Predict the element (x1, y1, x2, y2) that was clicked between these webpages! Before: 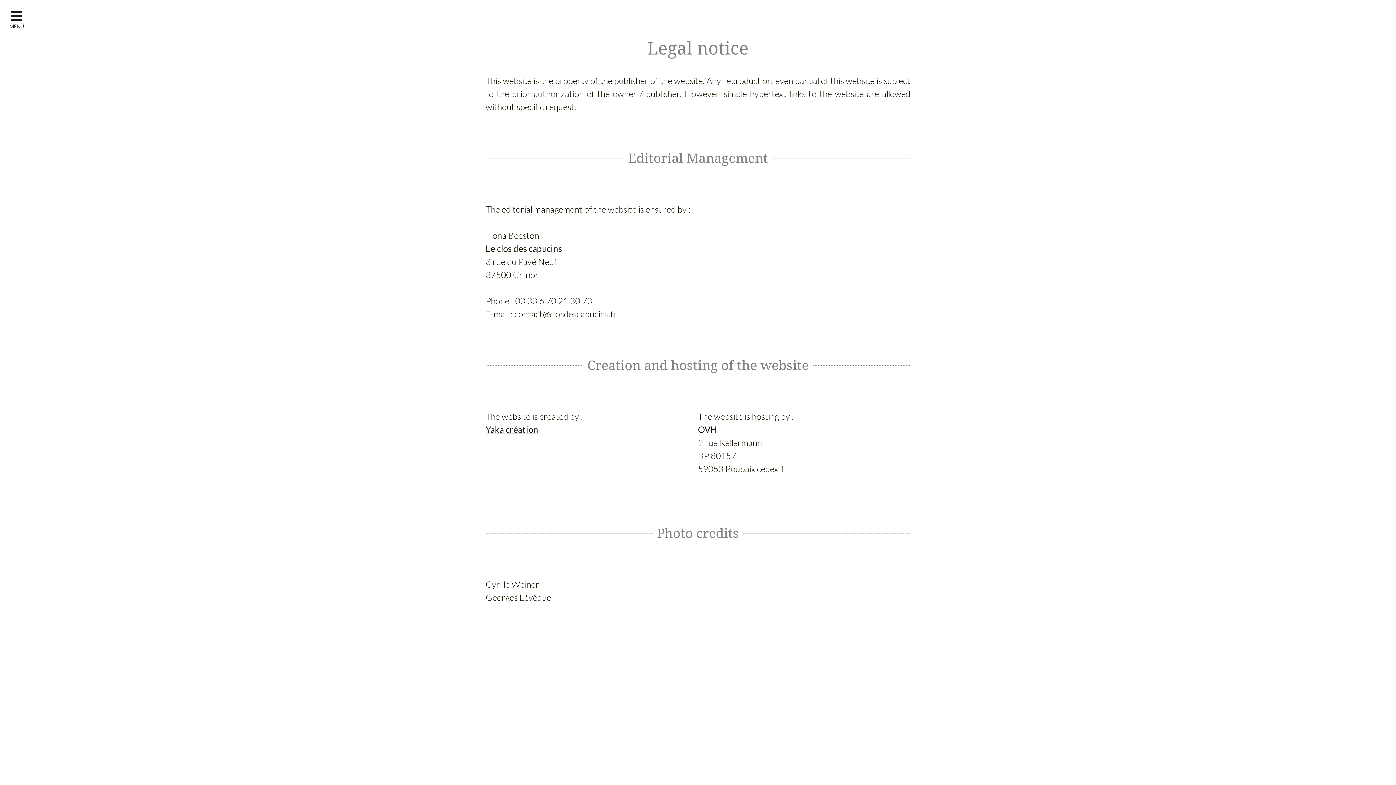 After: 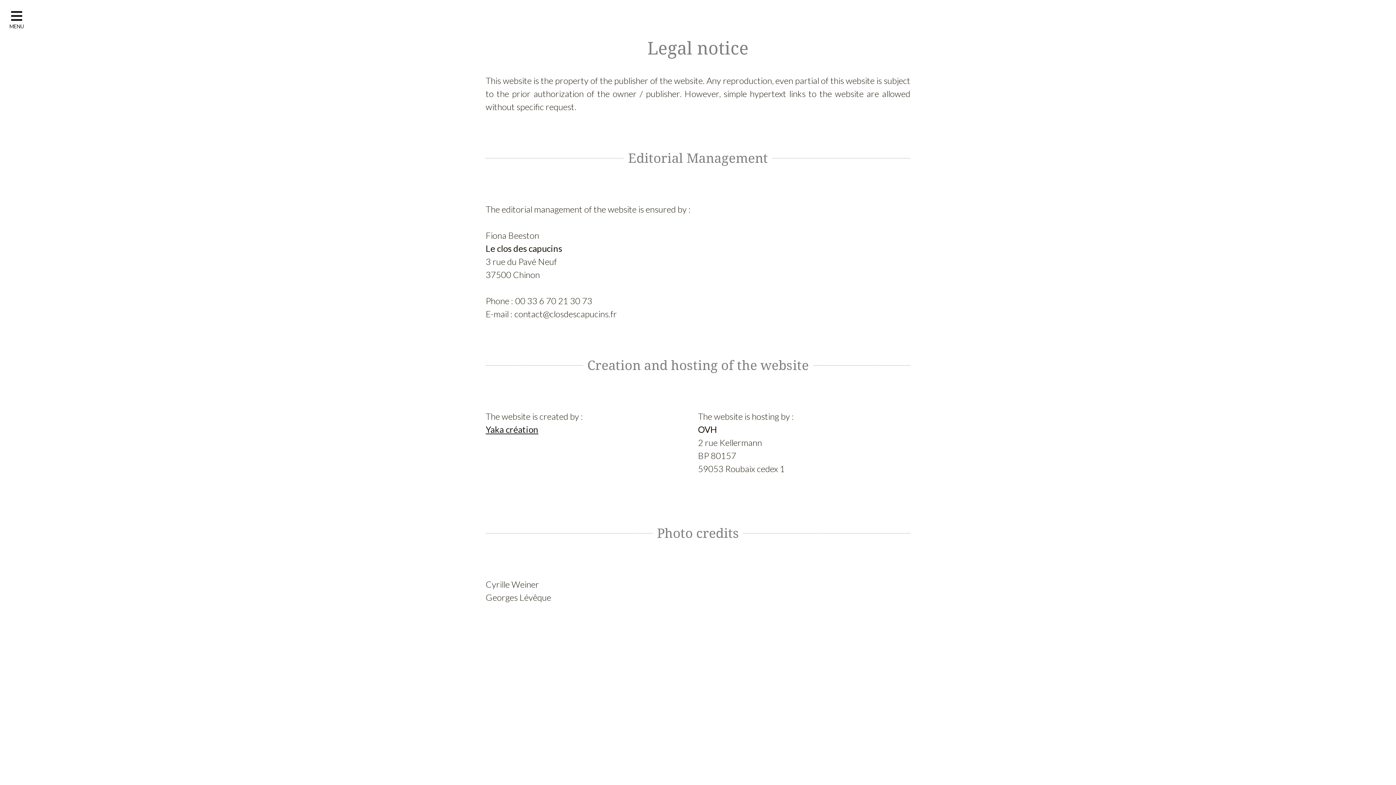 Action: label: Yaka création bbox: (485, 424, 538, 434)